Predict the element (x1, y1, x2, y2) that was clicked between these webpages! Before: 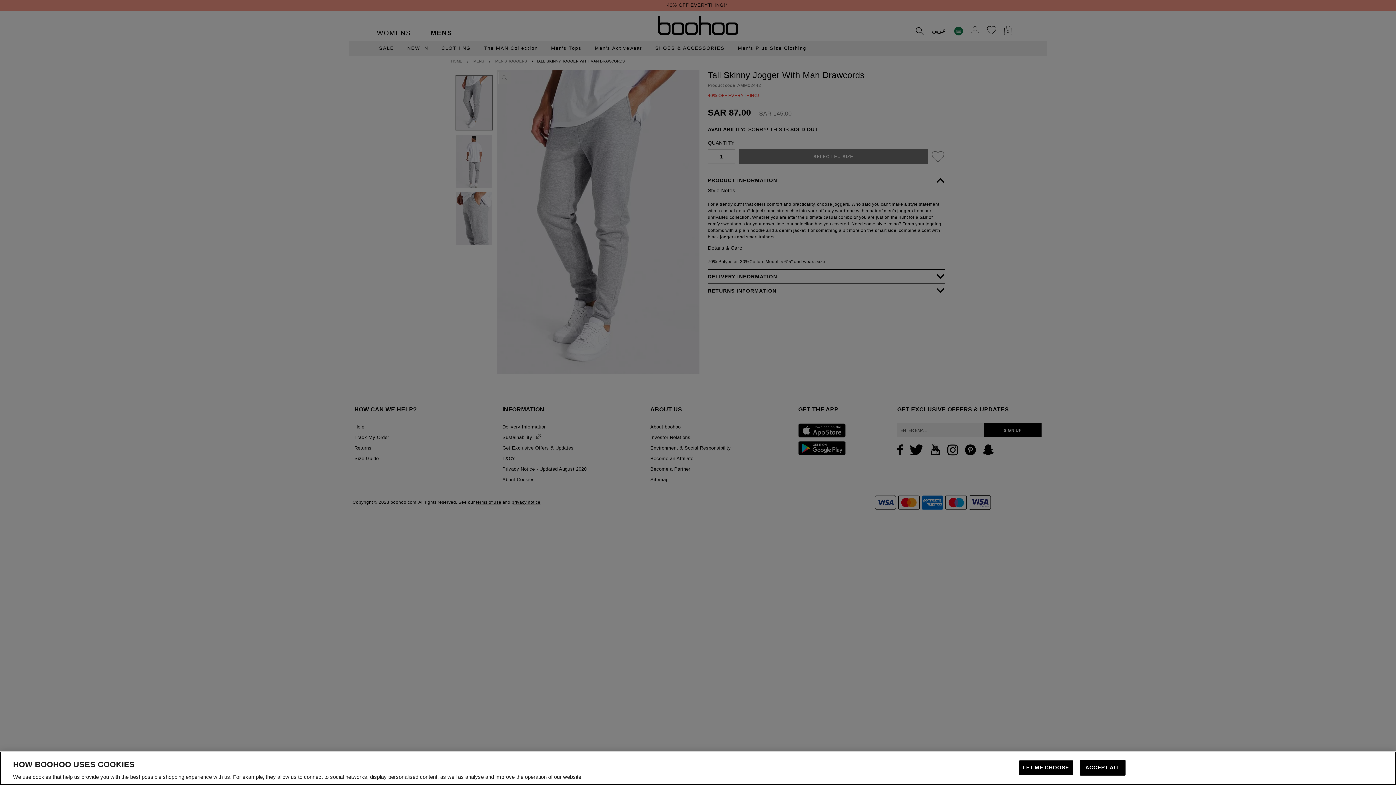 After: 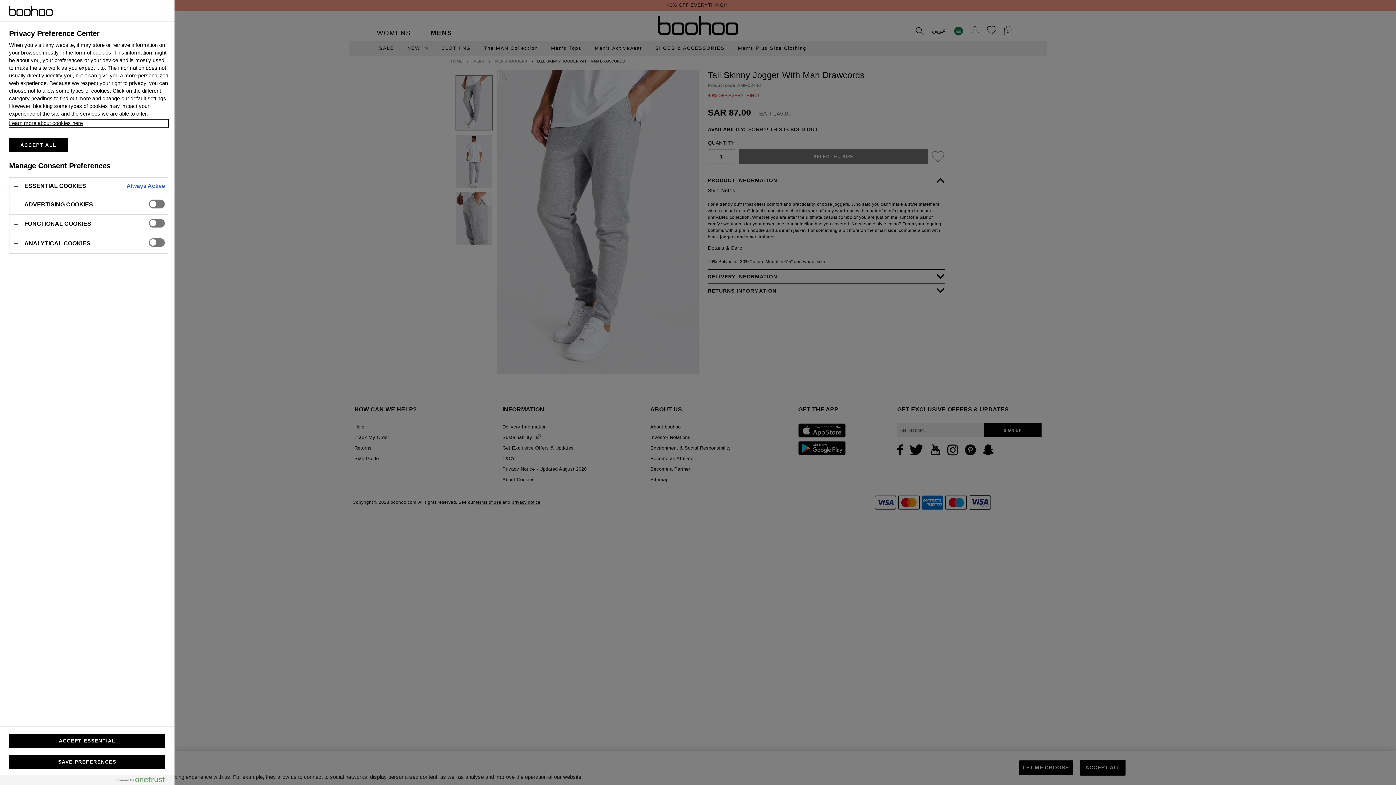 Action: label: LET ME CHOOSE bbox: (1019, 760, 1073, 776)